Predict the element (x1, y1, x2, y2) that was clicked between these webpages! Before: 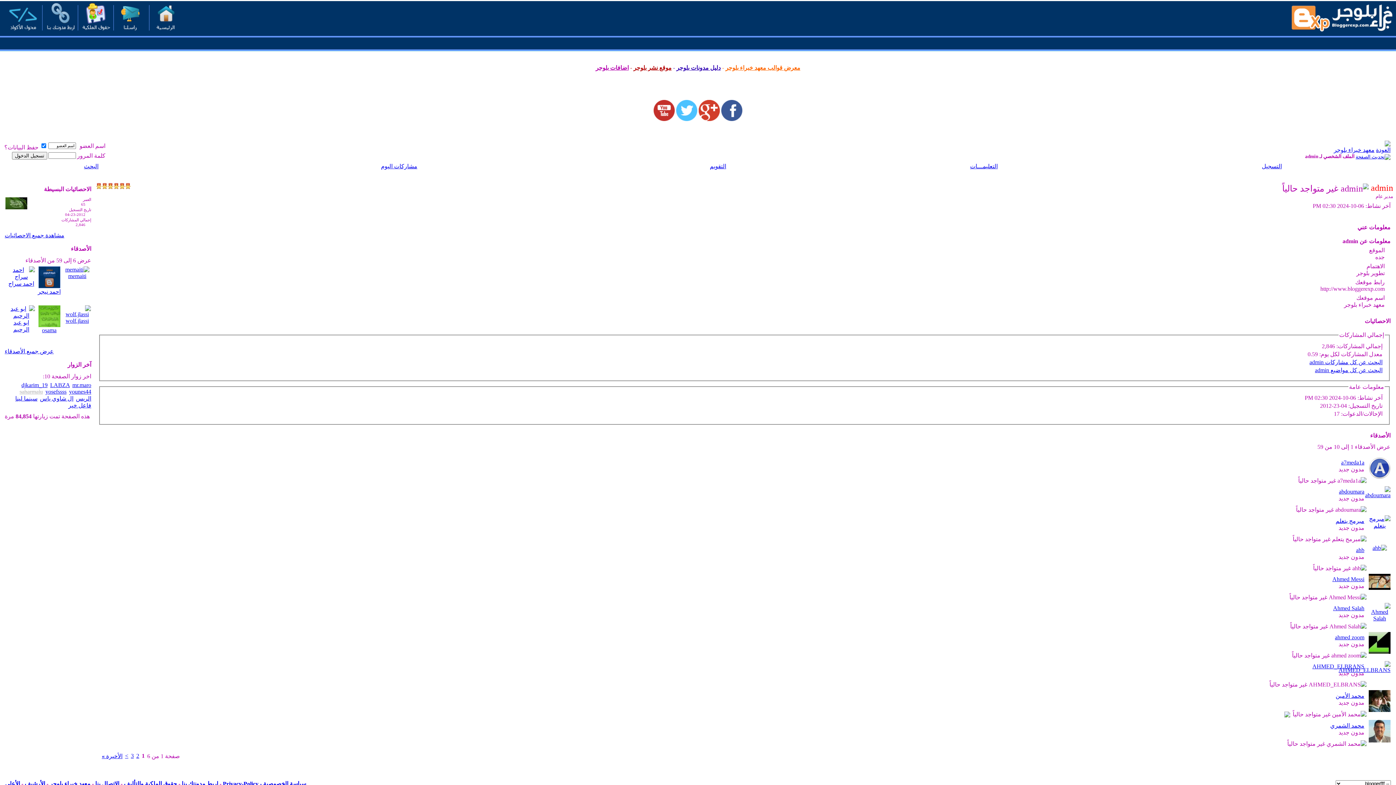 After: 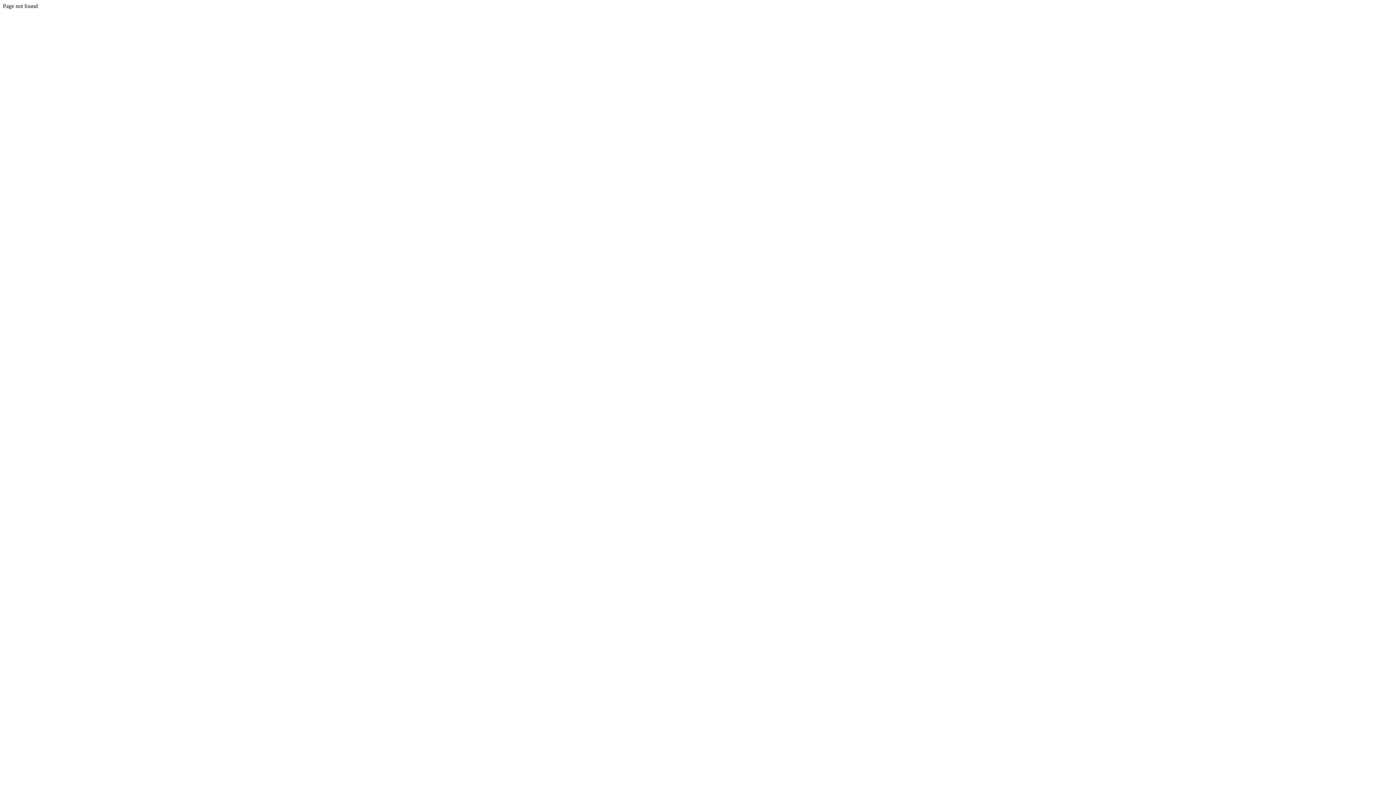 Action: label: سياسة الخصوصية - Privacy-Policy bbox: (222, 781, 306, 787)